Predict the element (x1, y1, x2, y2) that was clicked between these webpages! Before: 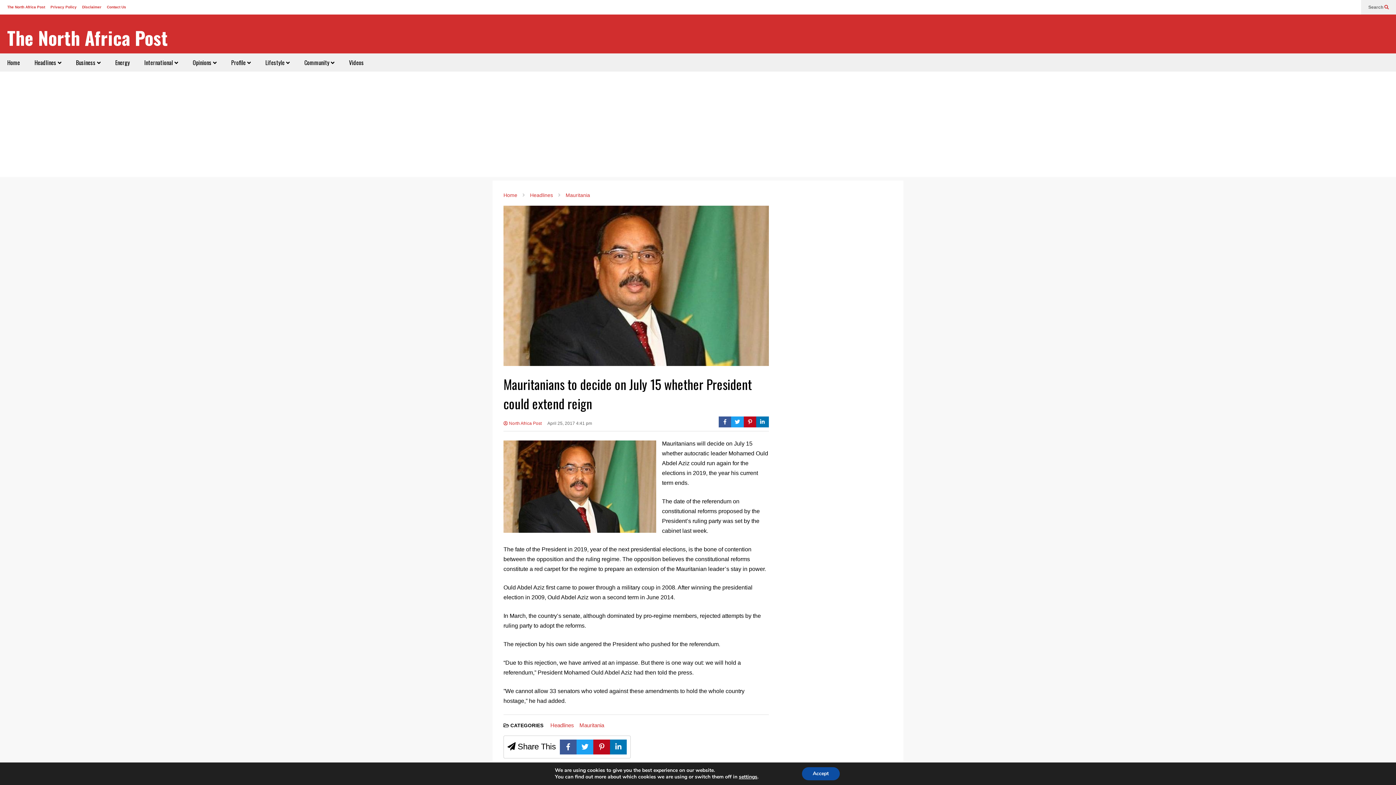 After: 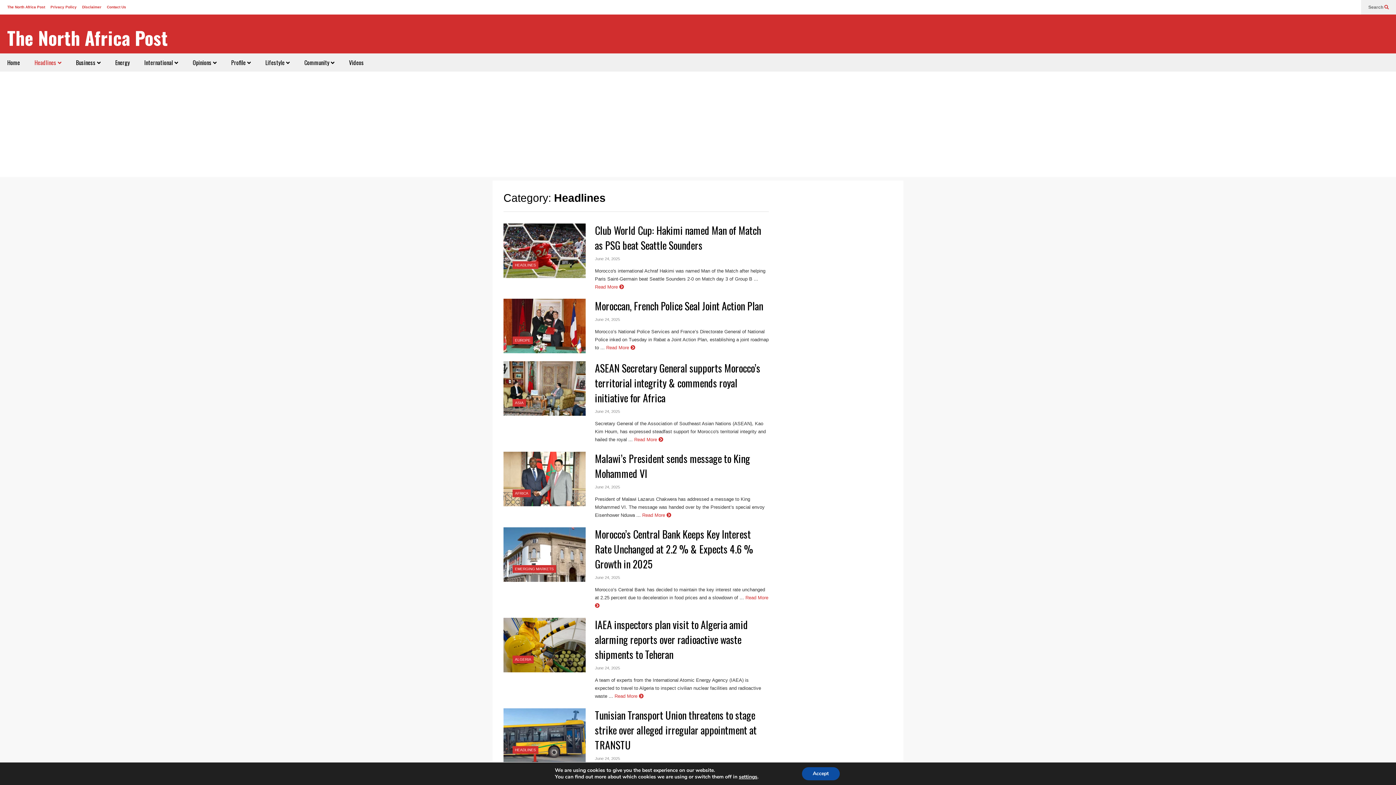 Action: label: Headlines bbox: (550, 722, 574, 728)